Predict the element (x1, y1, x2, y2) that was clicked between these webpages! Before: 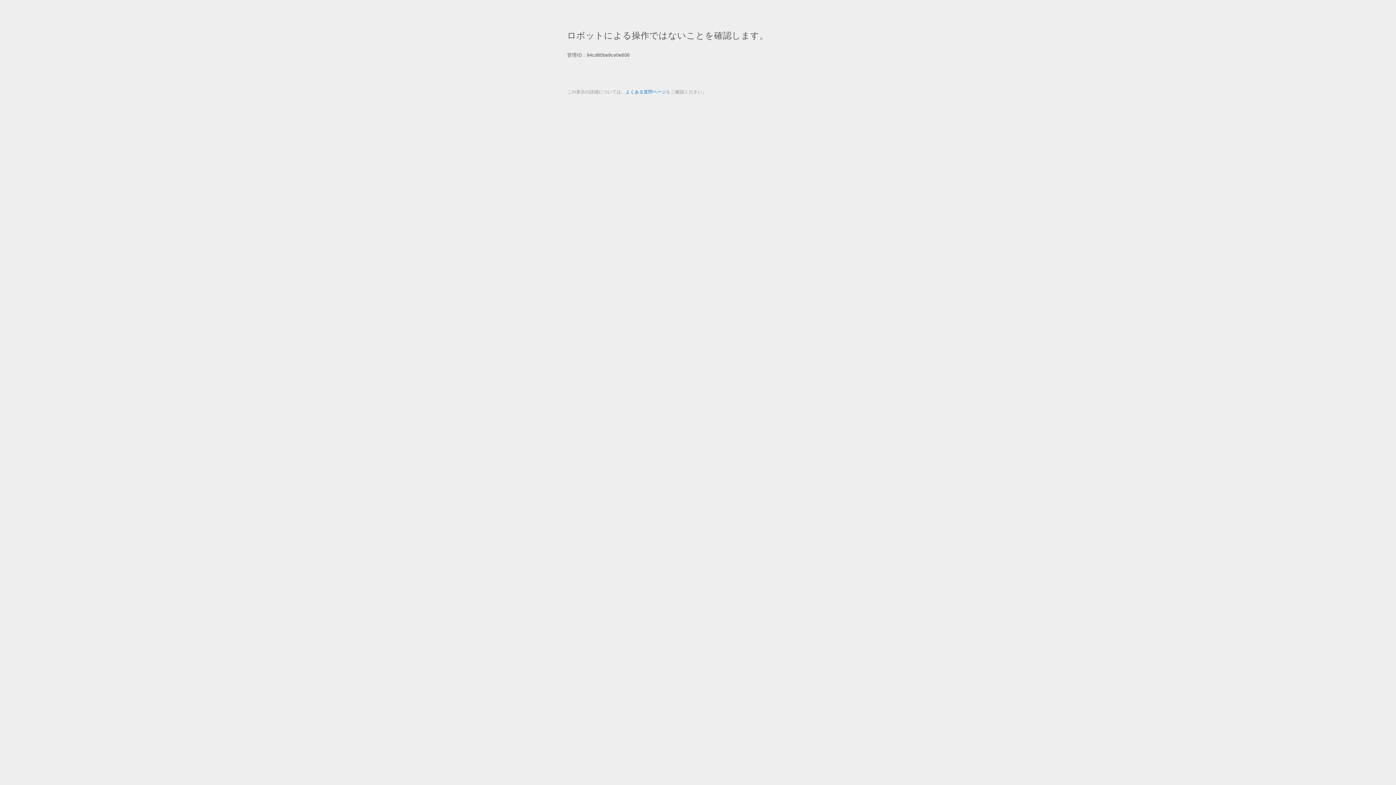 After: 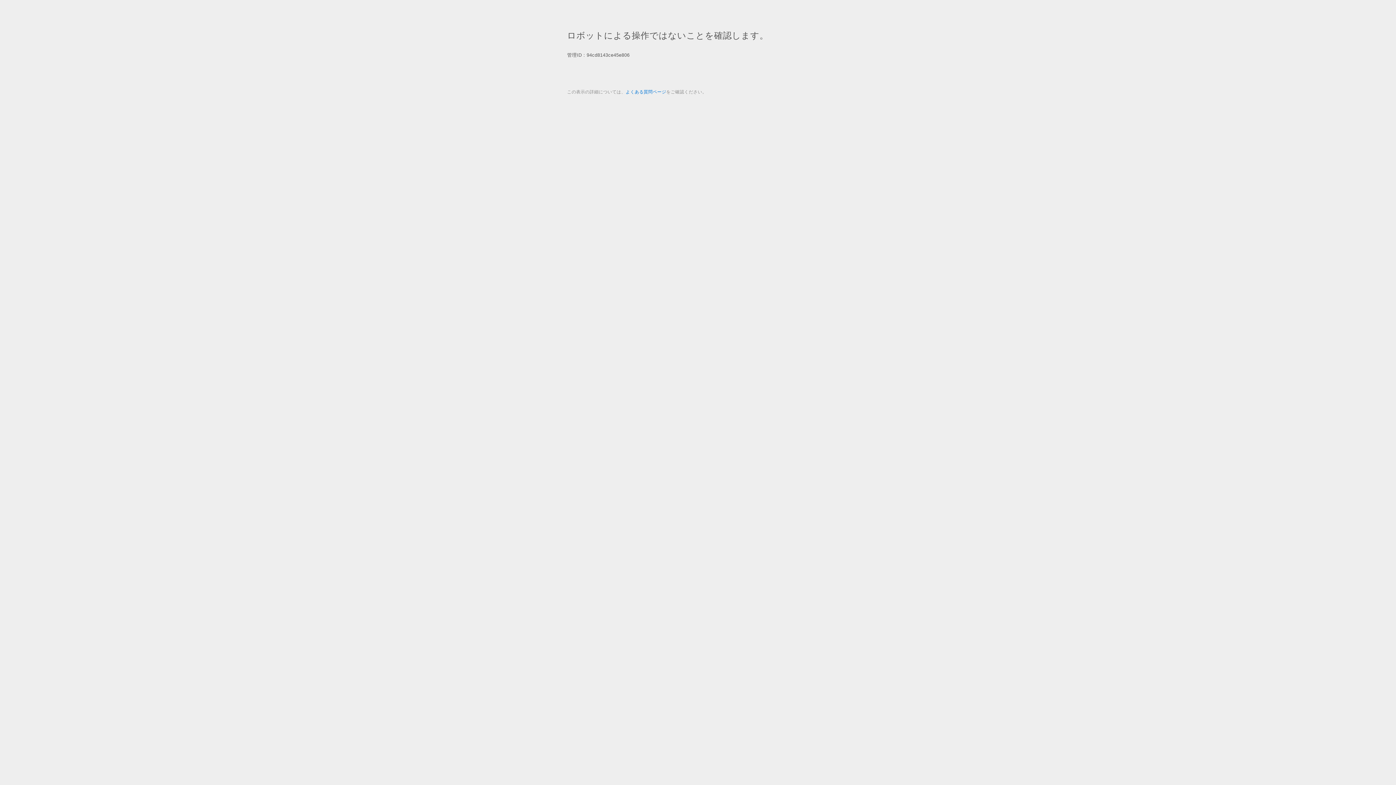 Action: bbox: (625, 89, 666, 94) label: よくある質問ページ